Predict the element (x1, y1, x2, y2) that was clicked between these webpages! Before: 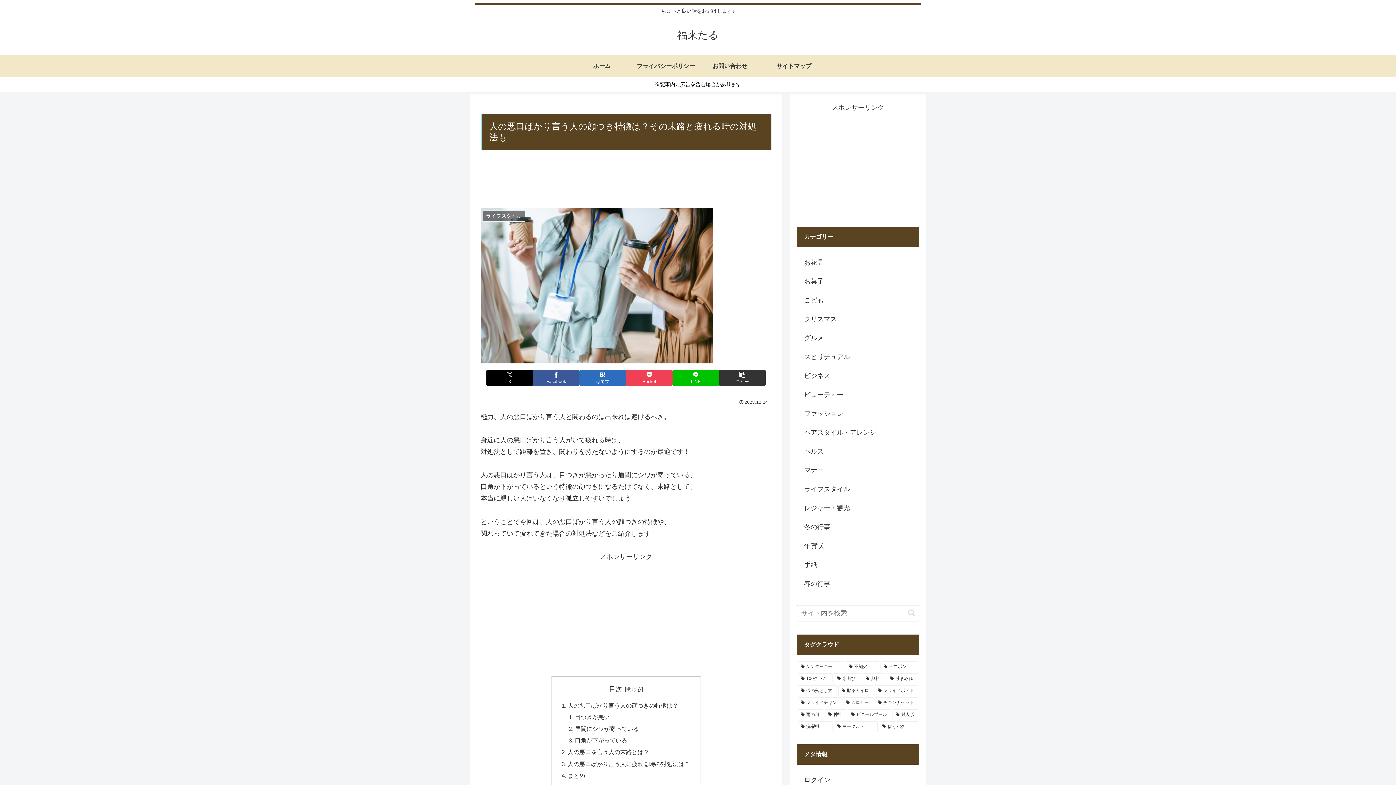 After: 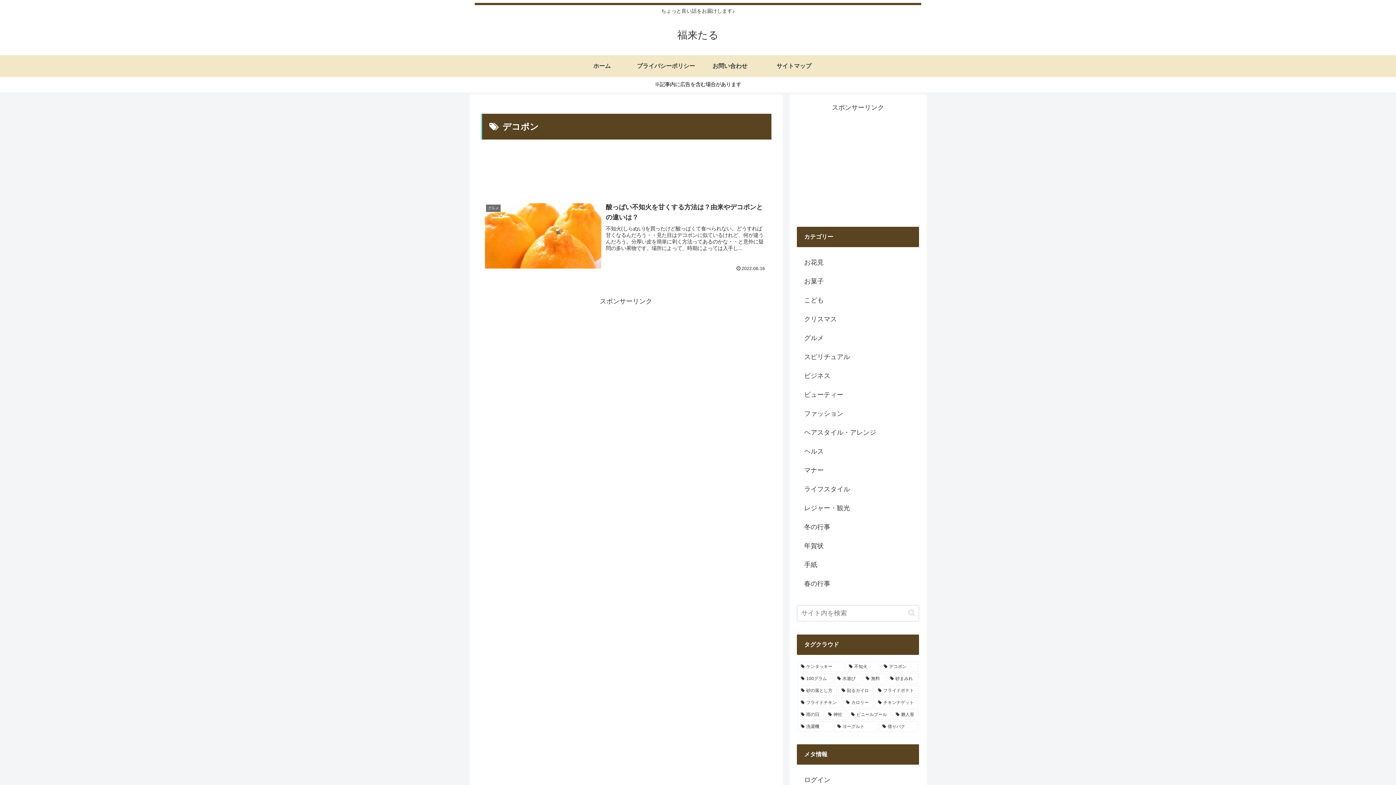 Action: label: デコポン (1個の項目) bbox: (880, 661, 918, 672)